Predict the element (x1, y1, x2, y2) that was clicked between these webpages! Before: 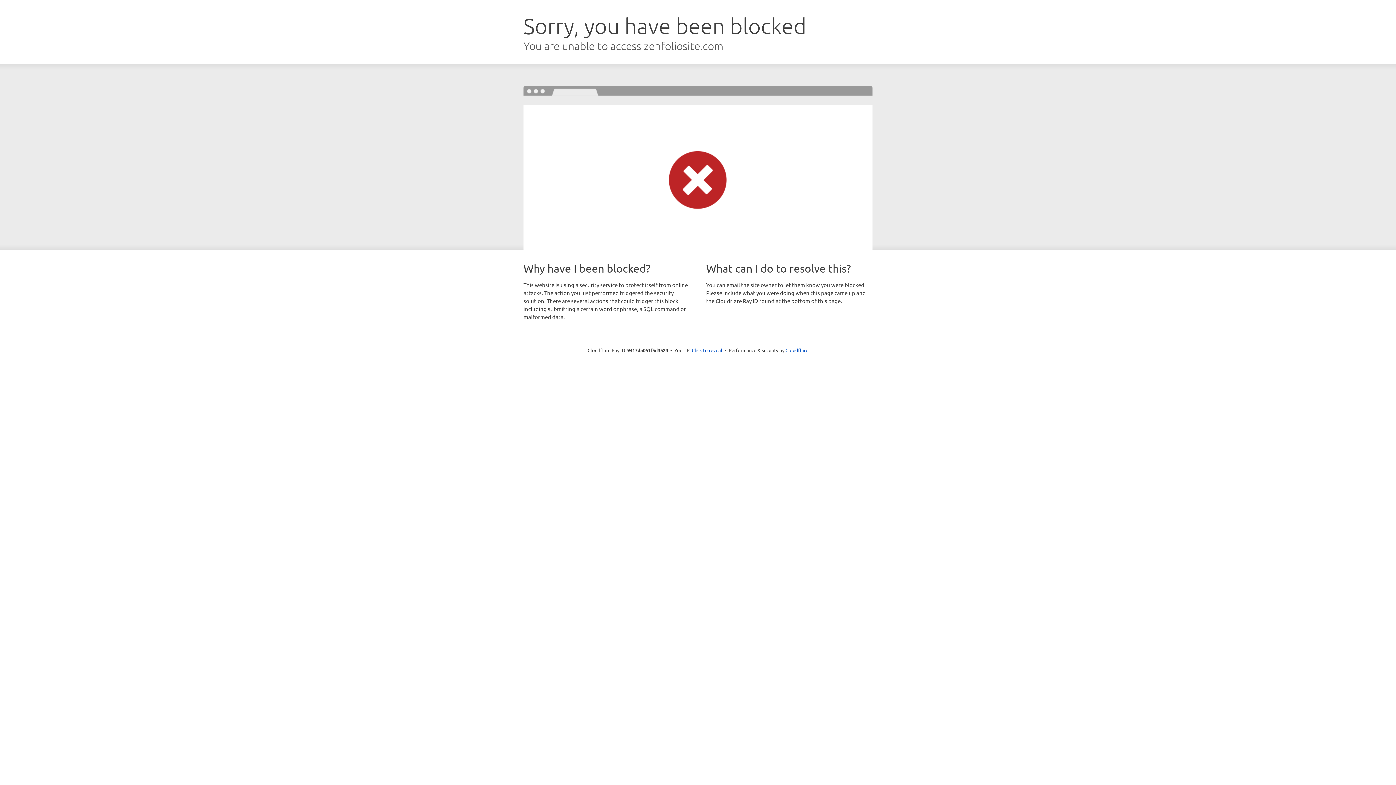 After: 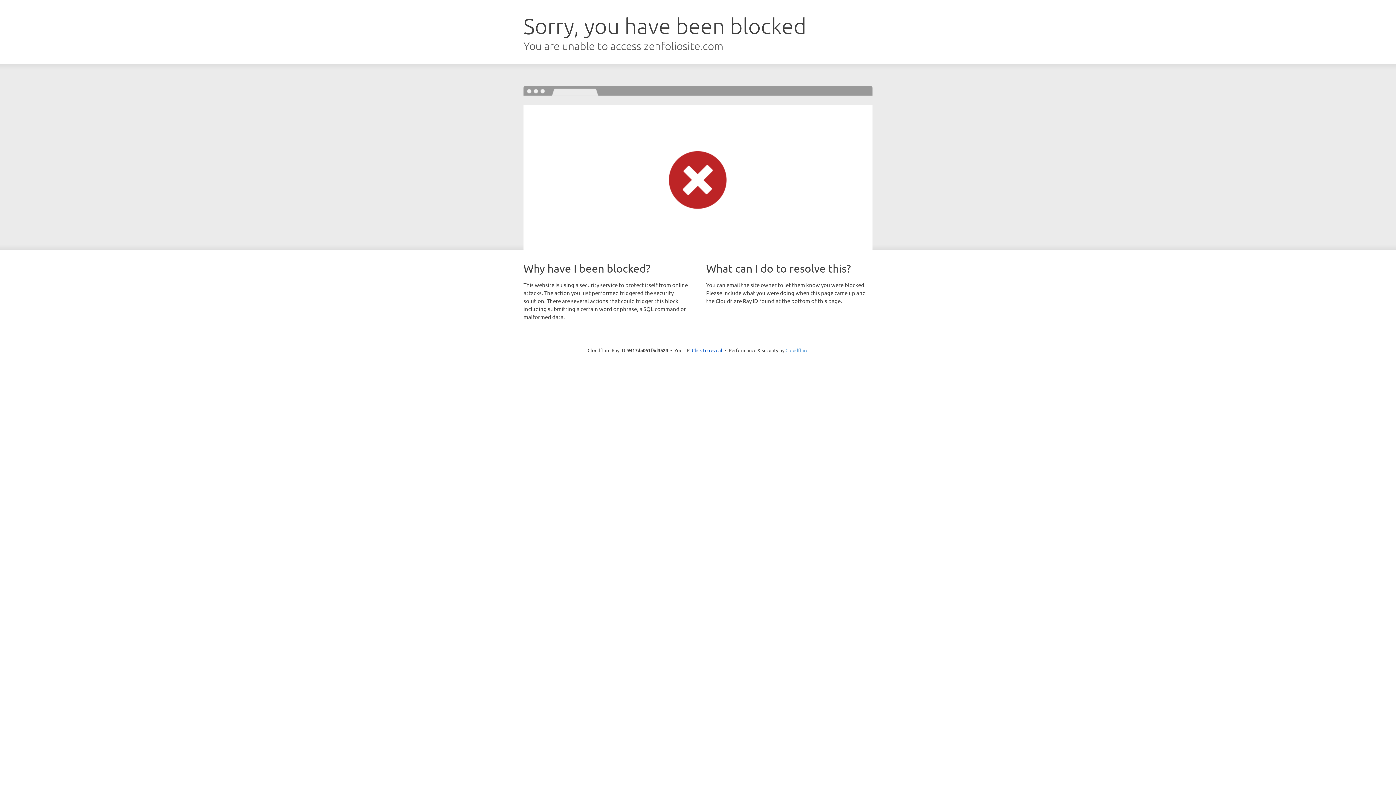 Action: bbox: (785, 347, 808, 353) label: Cloudflare